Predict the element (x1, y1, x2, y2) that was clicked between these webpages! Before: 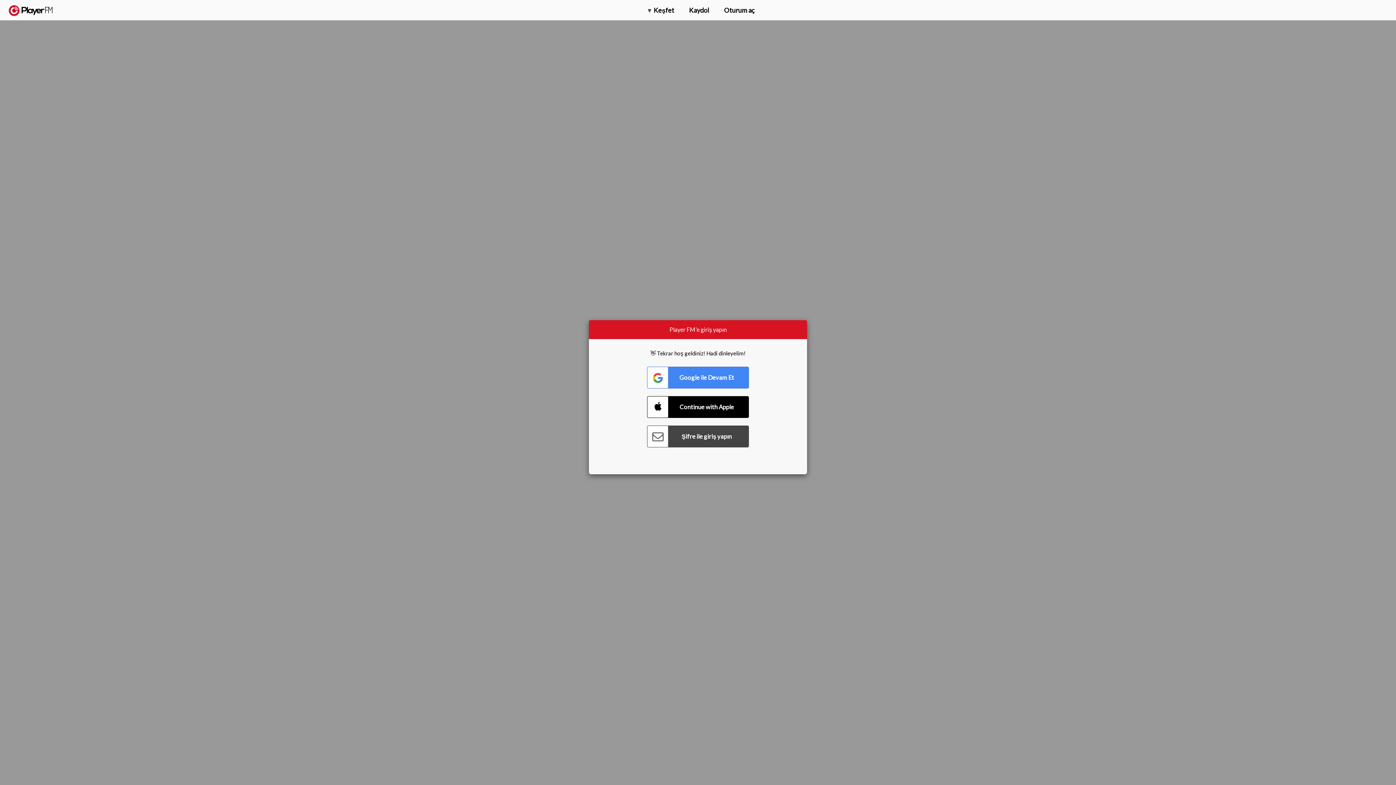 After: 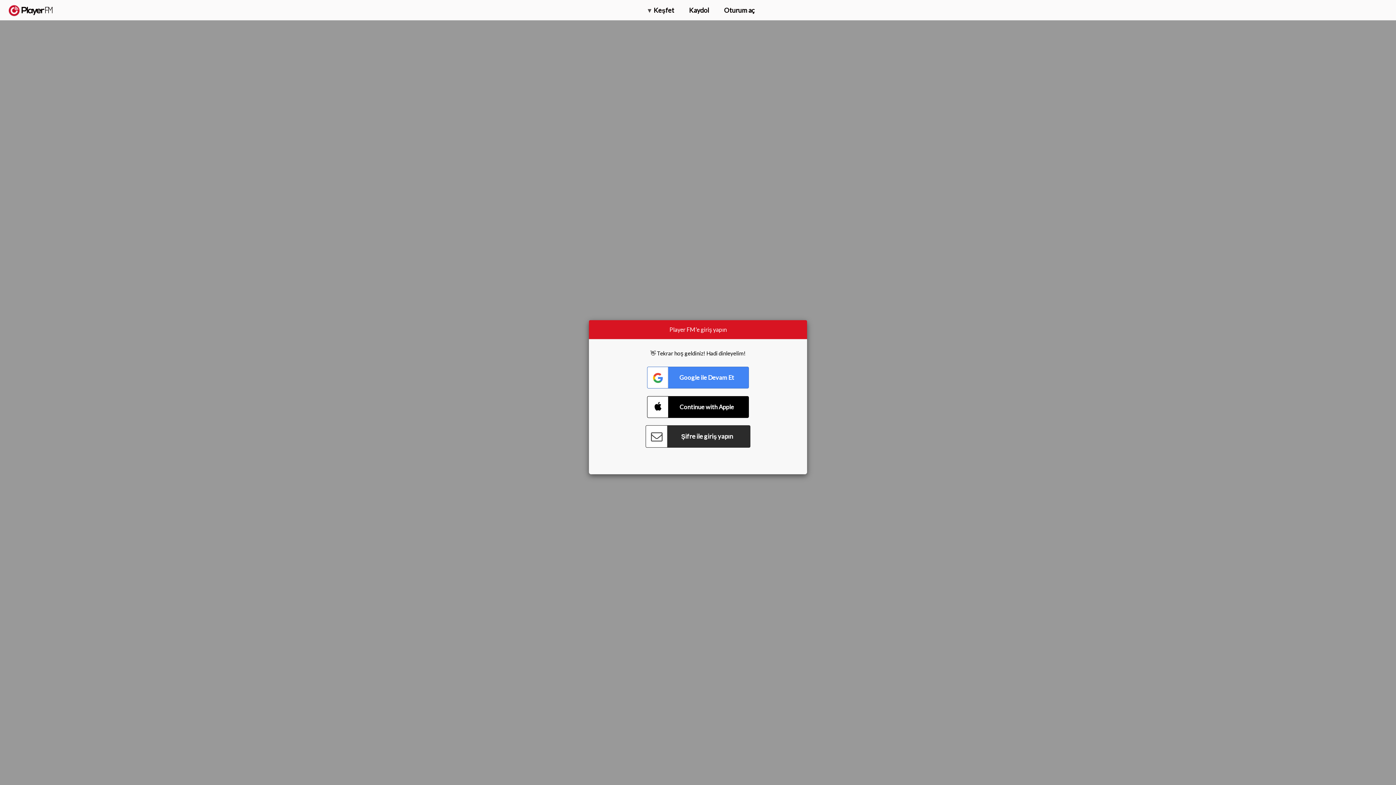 Action: label: Connect with Password bbox: (647, 425, 749, 447)